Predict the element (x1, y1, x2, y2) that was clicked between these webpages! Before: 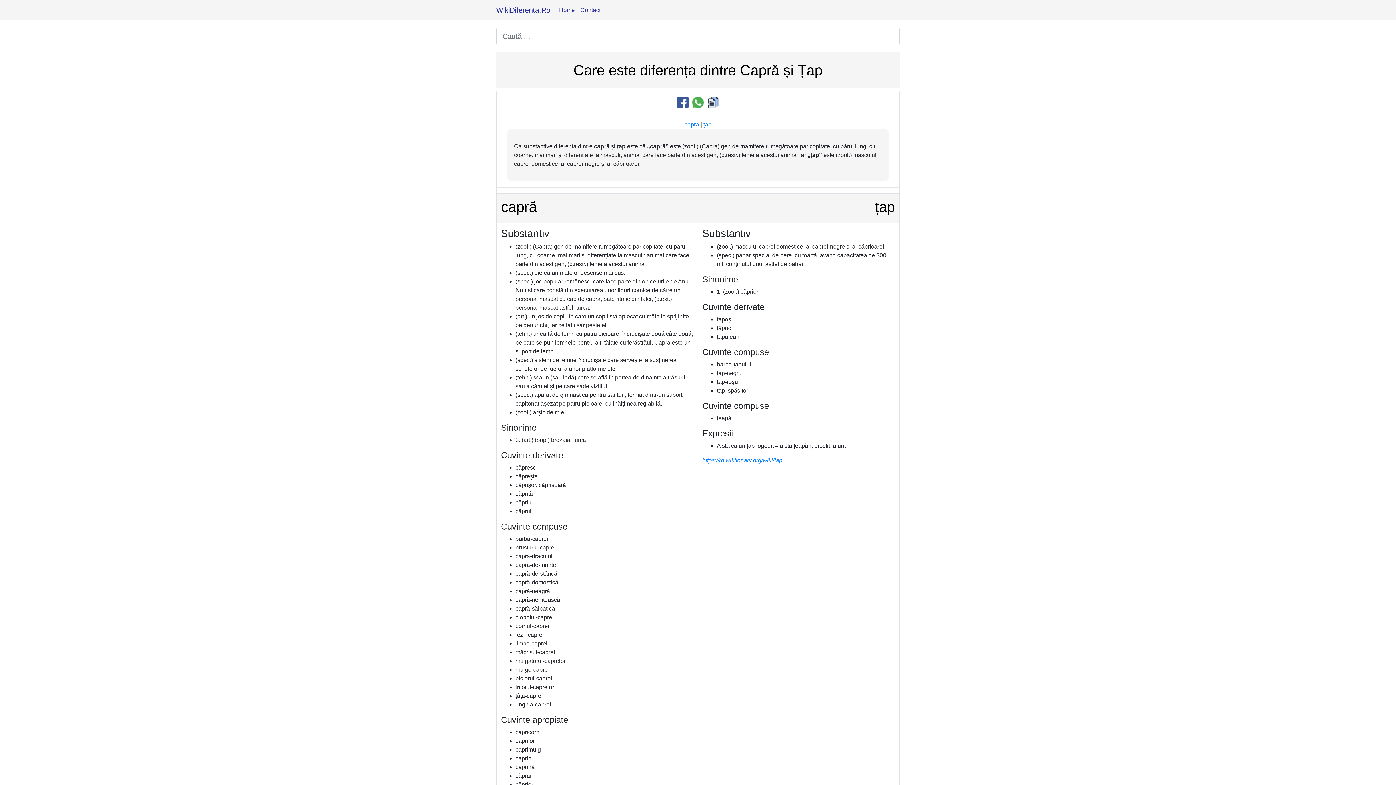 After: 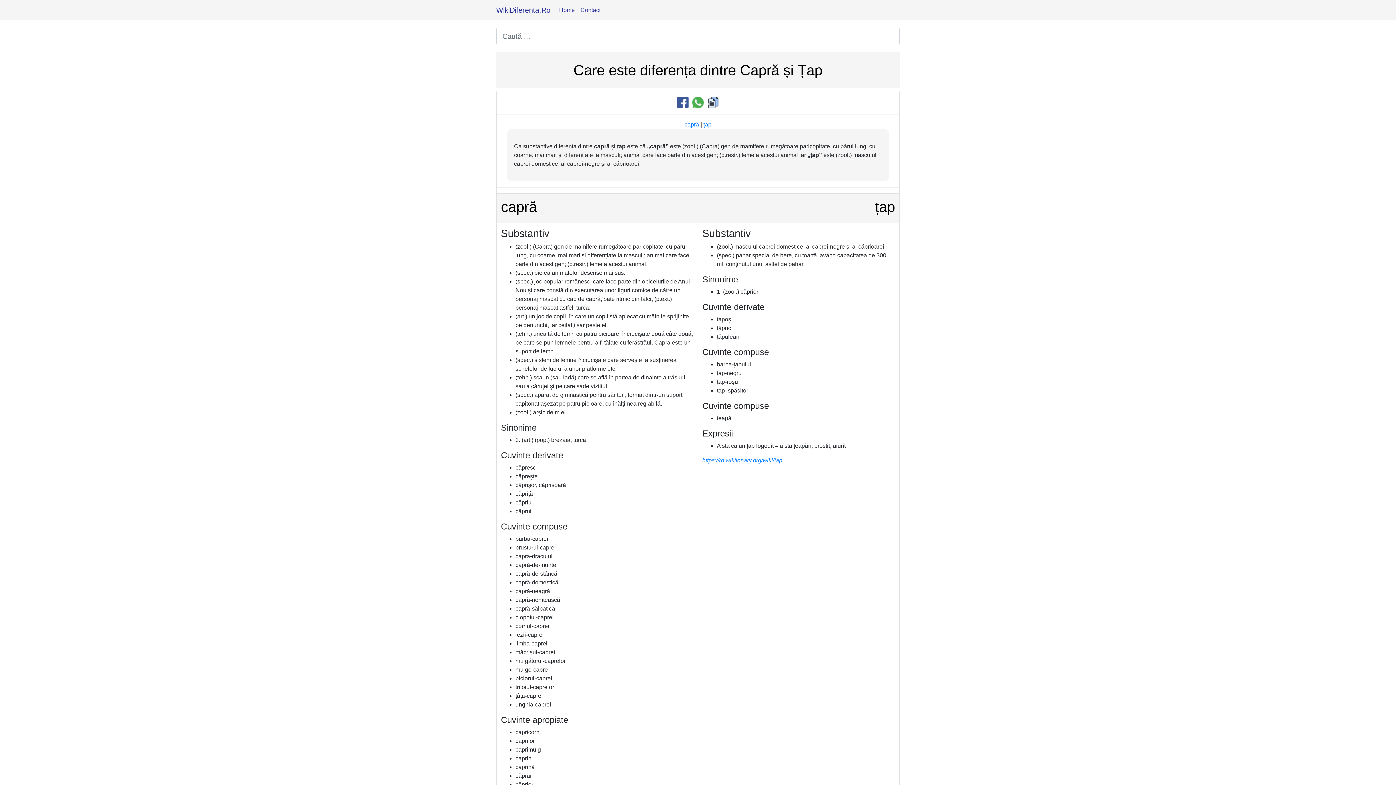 Action: bbox: (707, 98, 719, 105)